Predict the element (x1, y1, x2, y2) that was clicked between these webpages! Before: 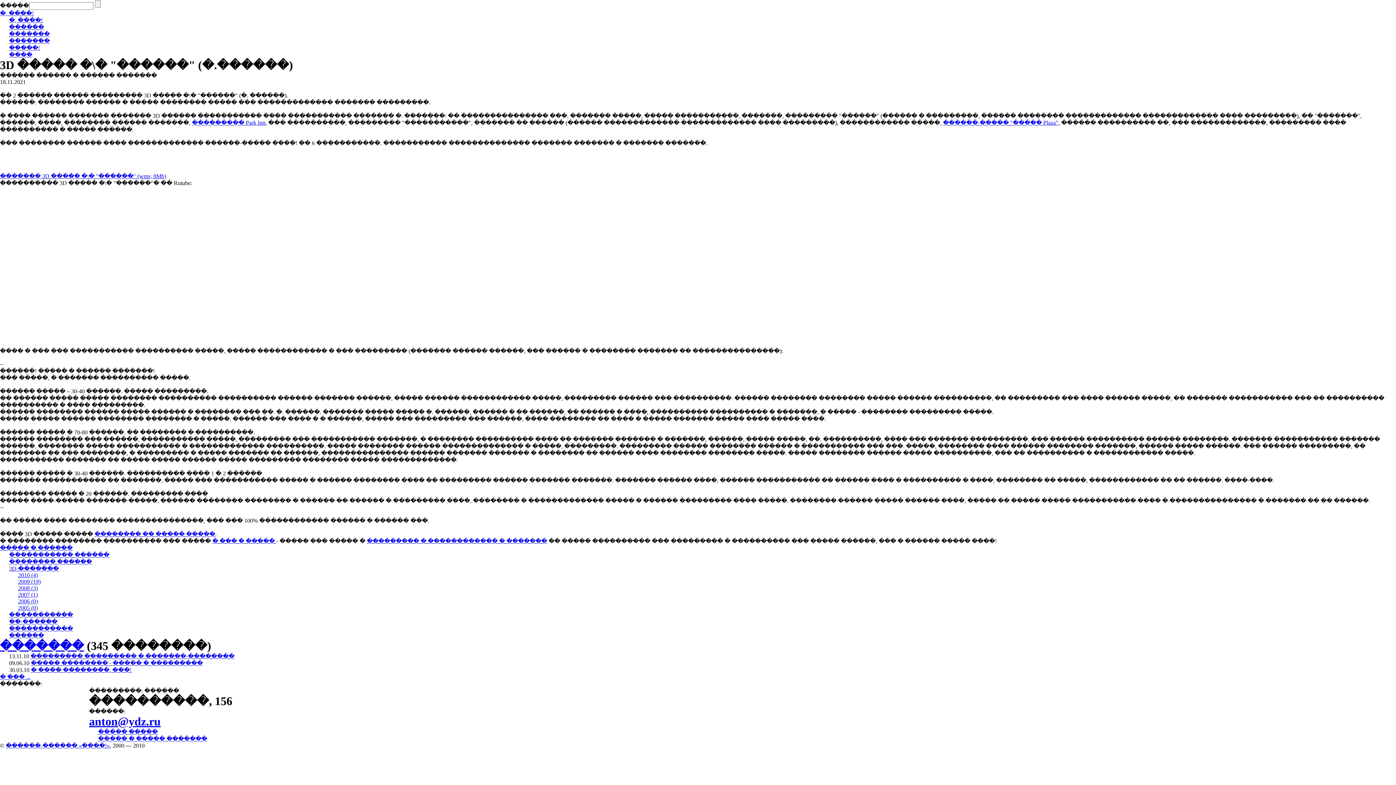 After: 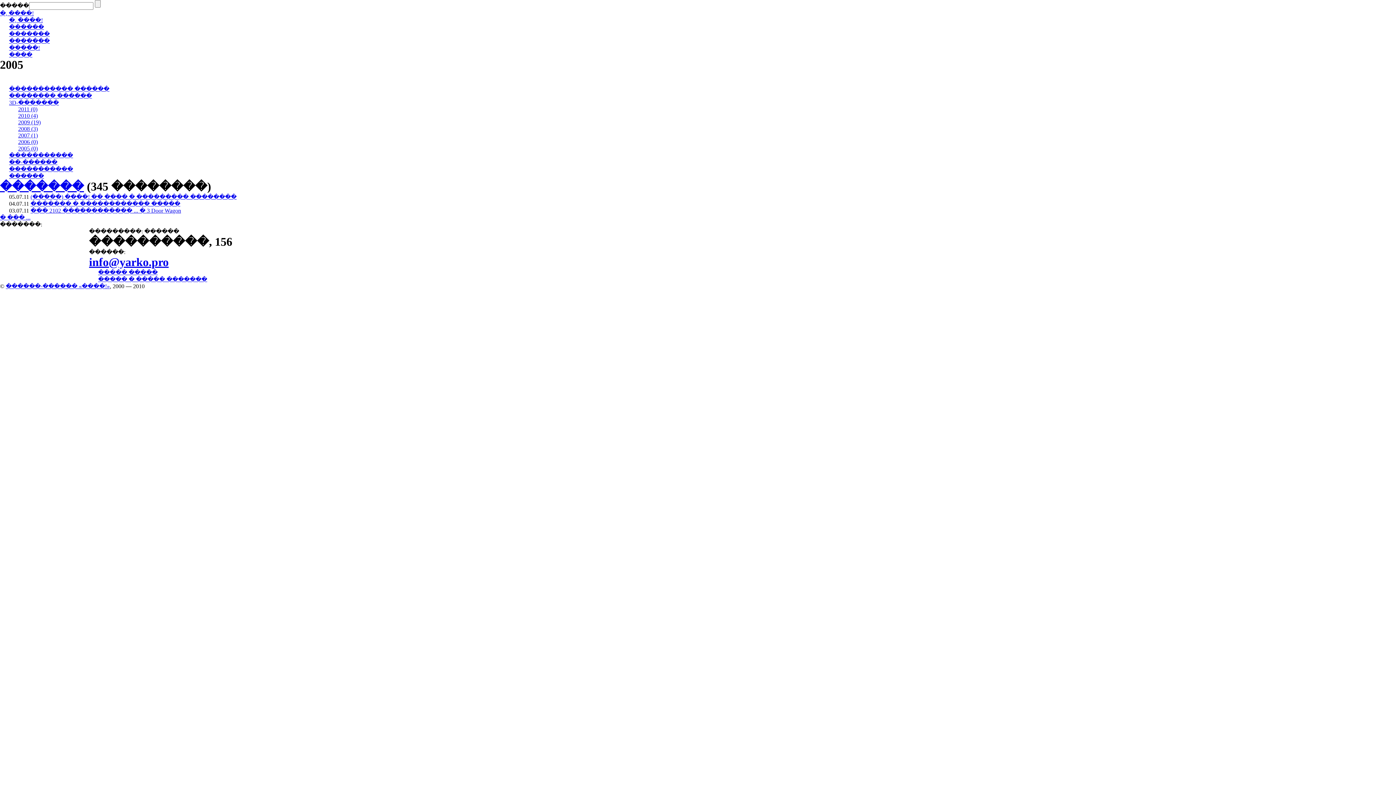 Action: label: 2005 (0) bbox: (18, 605, 37, 611)